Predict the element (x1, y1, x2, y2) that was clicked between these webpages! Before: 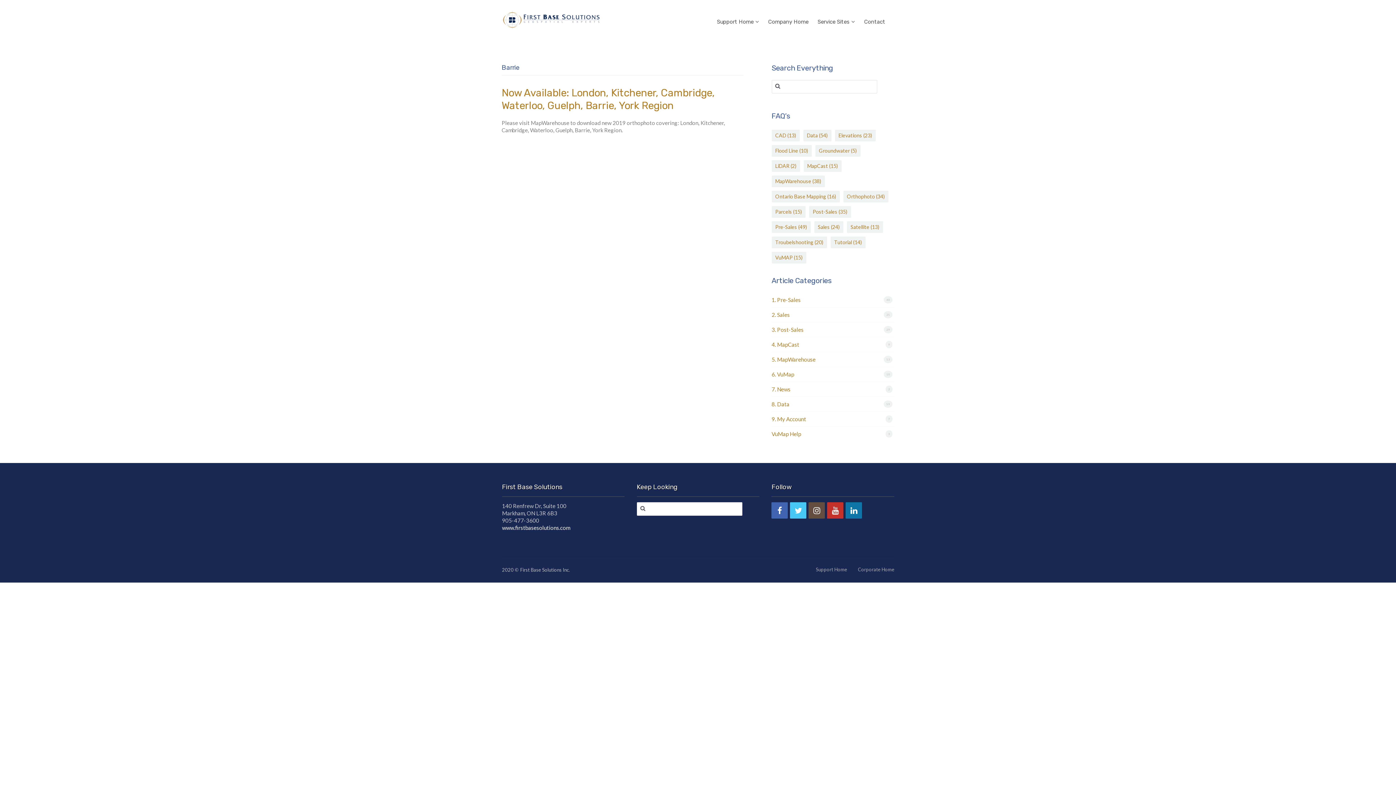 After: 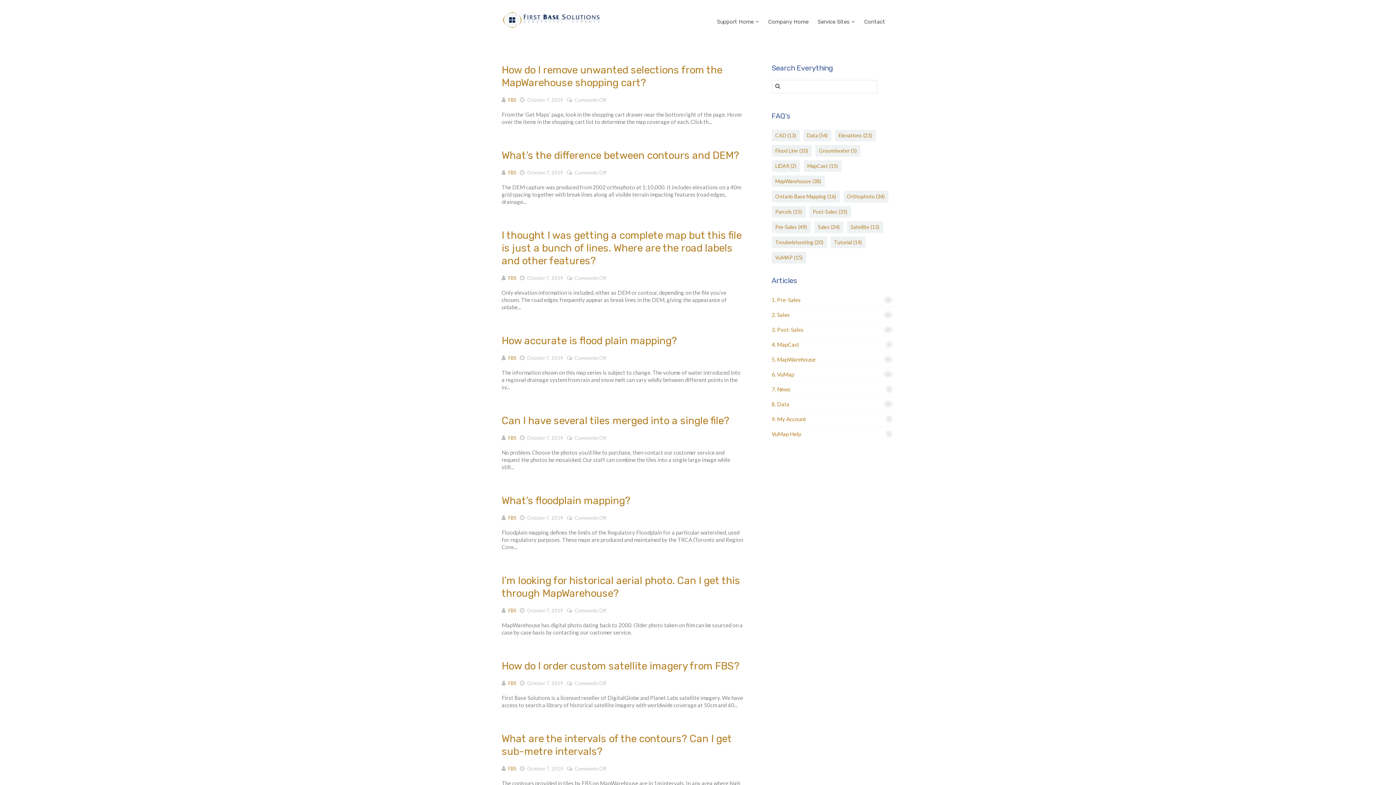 Action: bbox: (771, 175, 824, 187) label: MapWarehouse (38 items)